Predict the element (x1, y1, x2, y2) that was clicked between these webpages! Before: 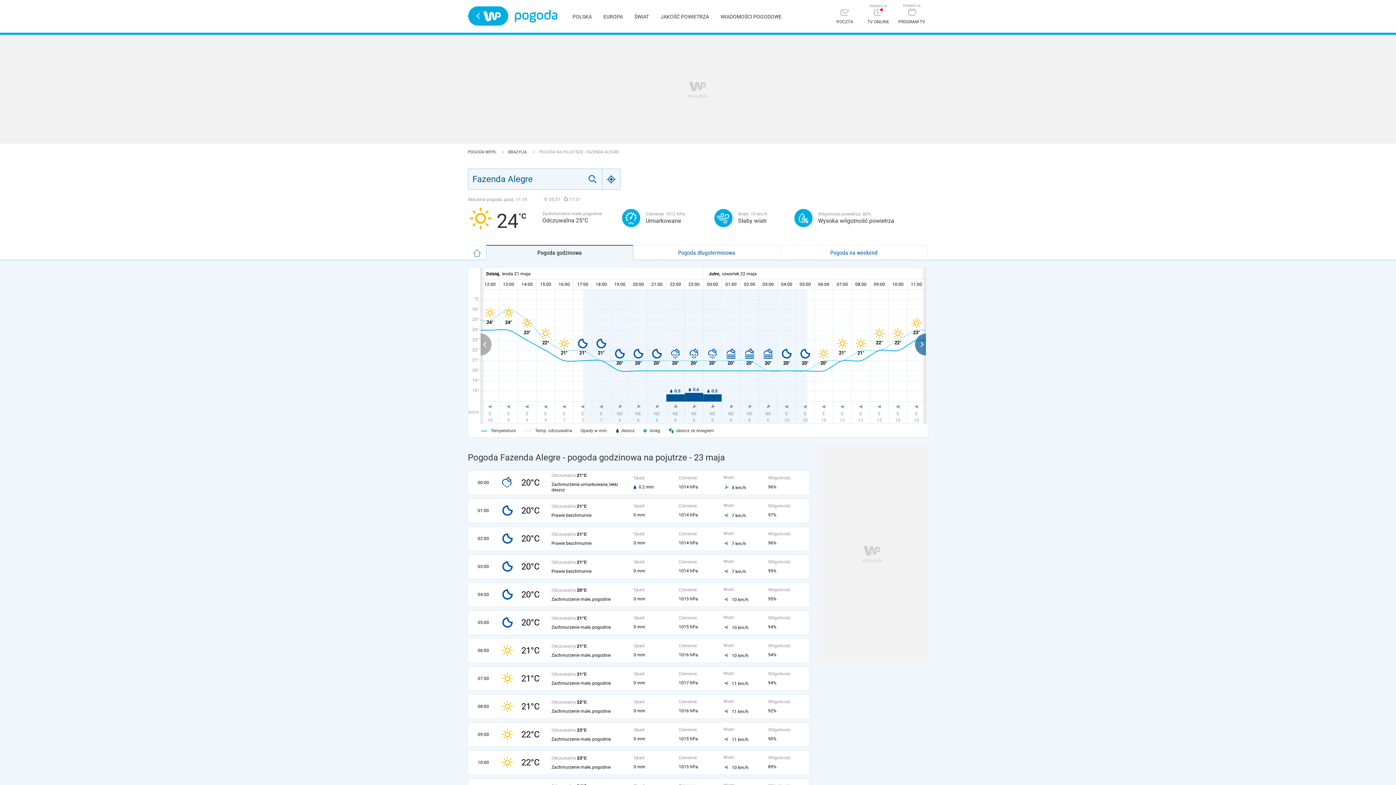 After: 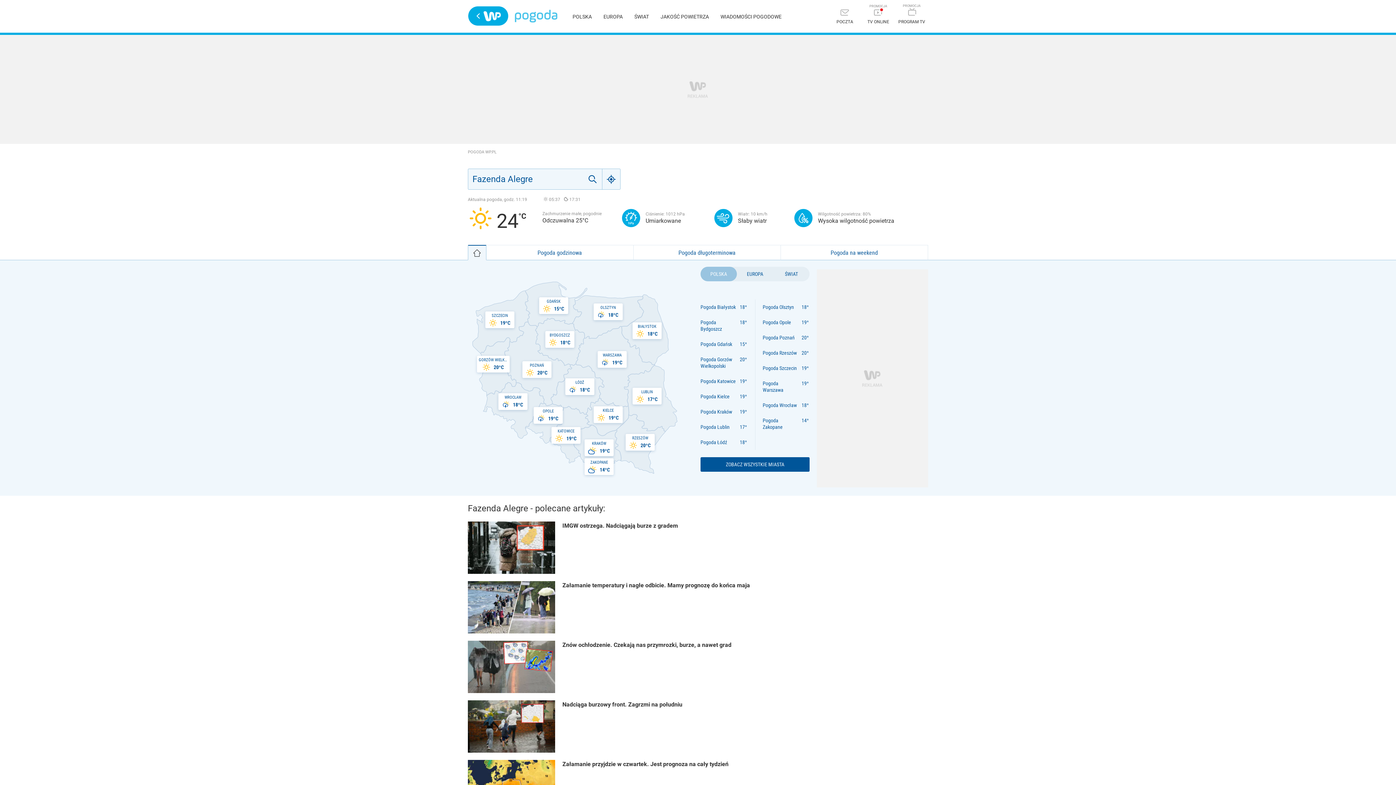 Action: label: Pogoda bbox: (514, 9, 557, 22)